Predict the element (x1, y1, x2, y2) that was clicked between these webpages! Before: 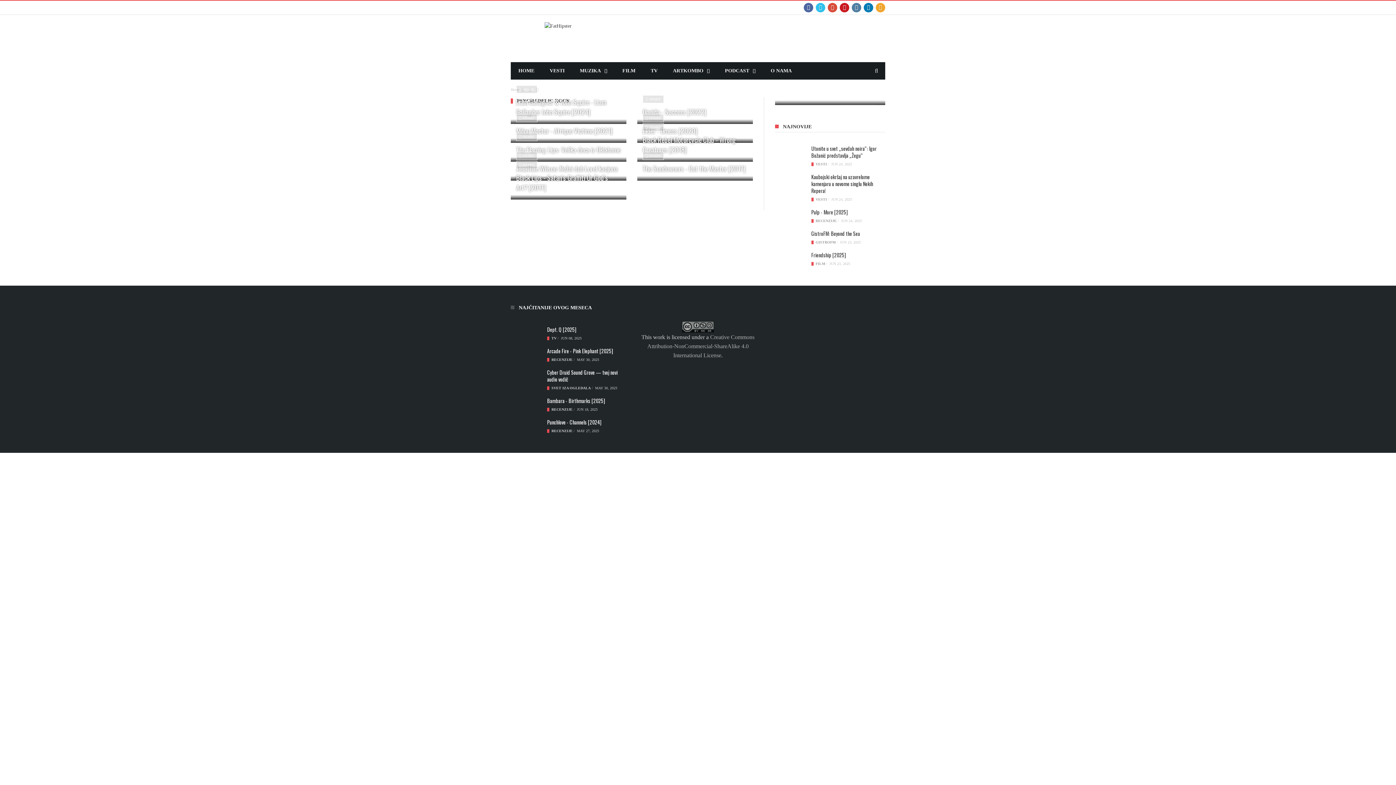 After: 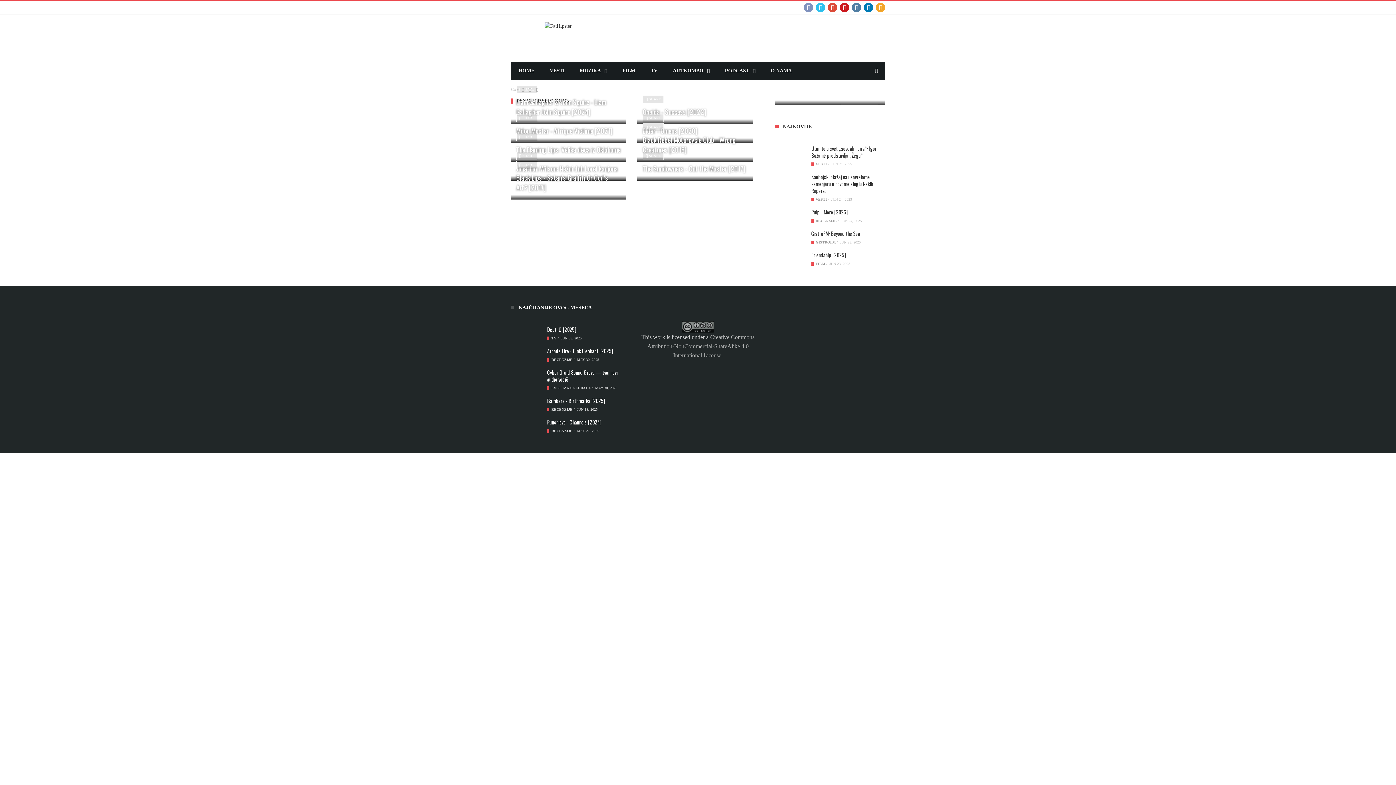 Action: bbox: (804, 0, 813, 14)